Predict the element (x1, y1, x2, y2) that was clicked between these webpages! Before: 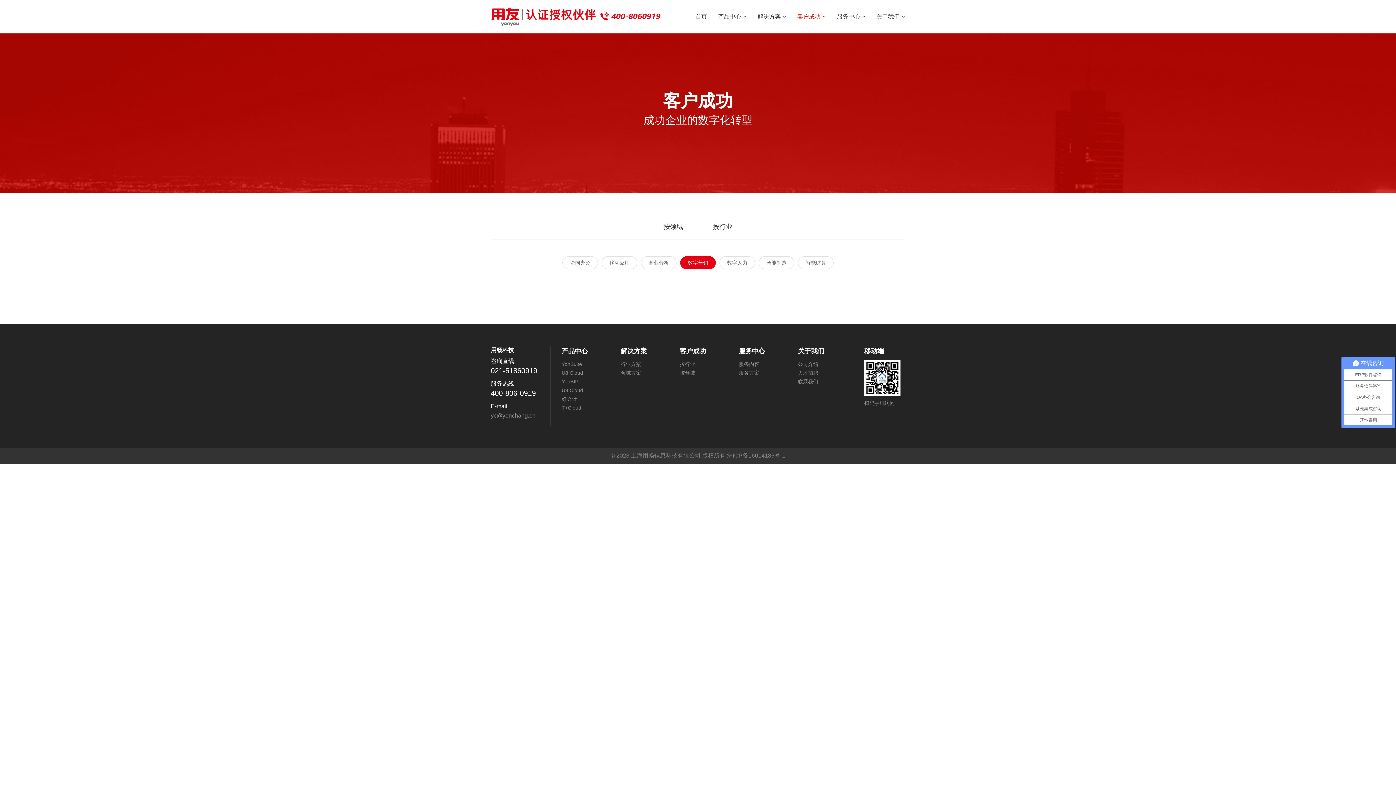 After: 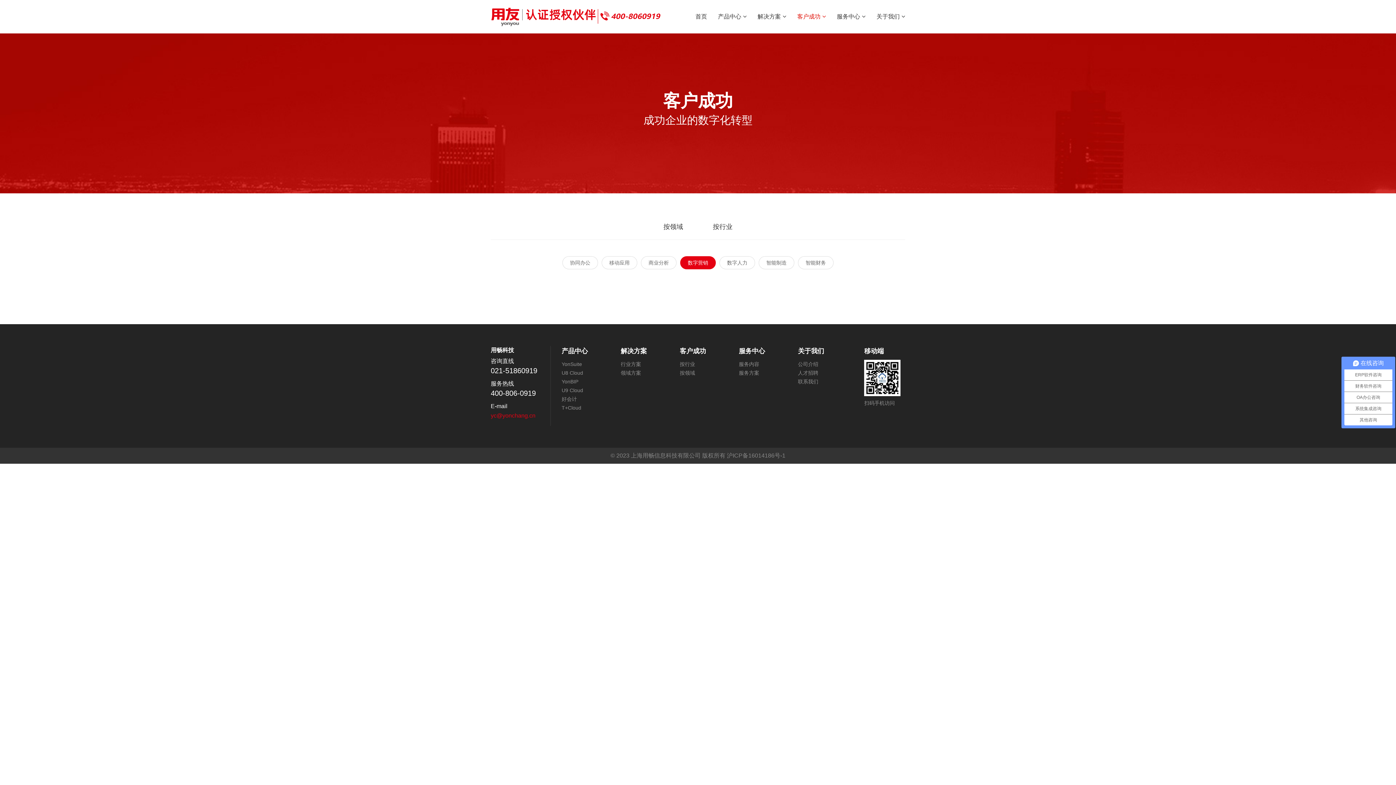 Action: bbox: (490, 412, 535, 418) label: yc@yonchang.cn